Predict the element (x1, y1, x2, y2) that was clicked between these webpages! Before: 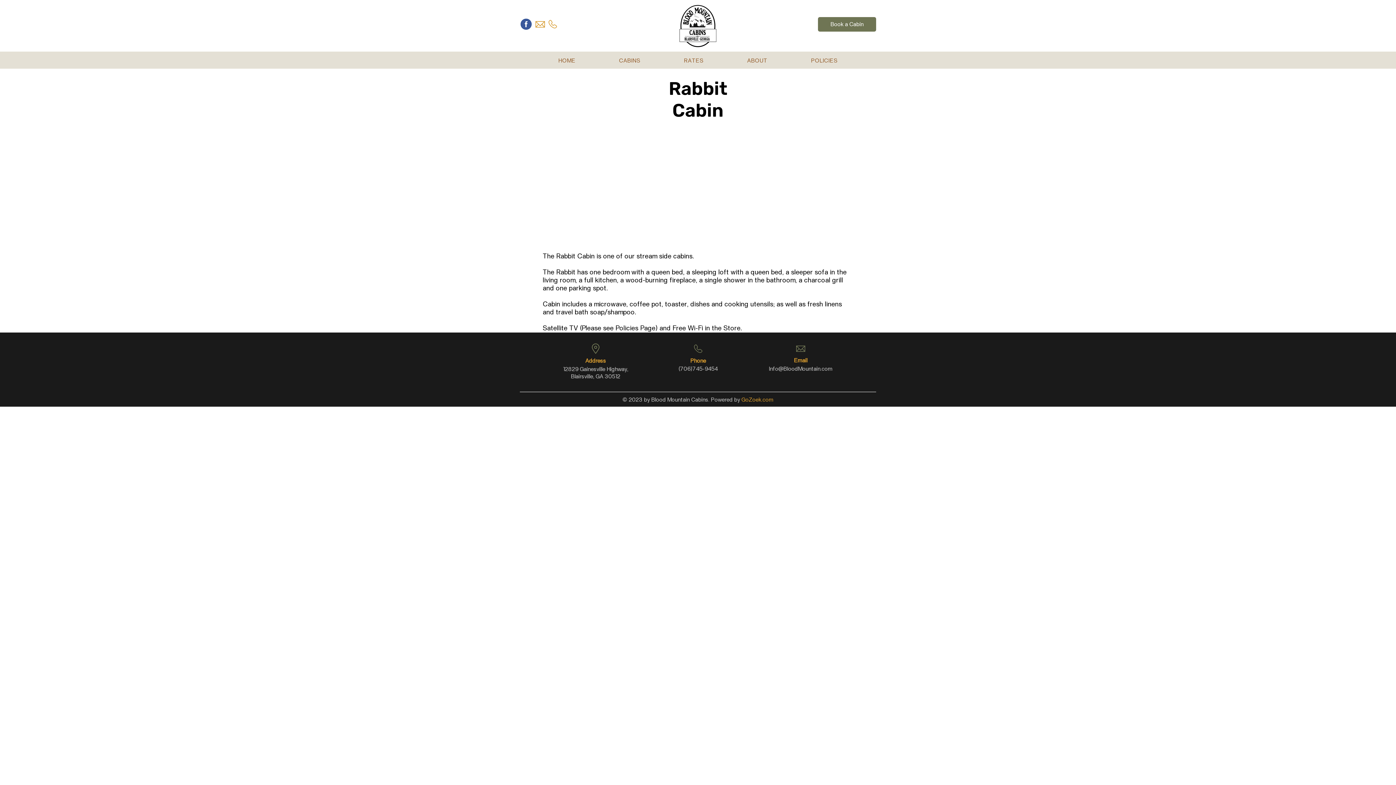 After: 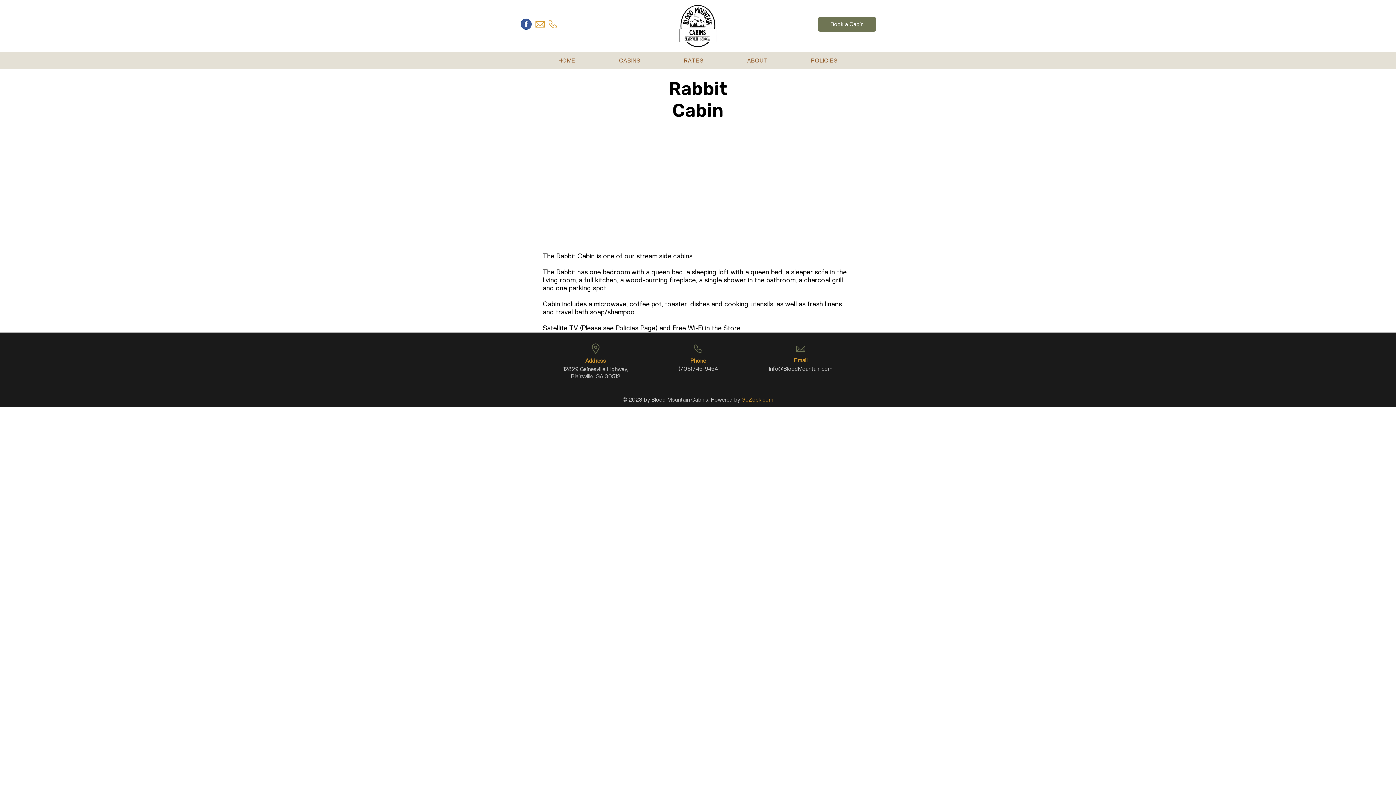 Action: bbox: (548, 20, 557, 28)